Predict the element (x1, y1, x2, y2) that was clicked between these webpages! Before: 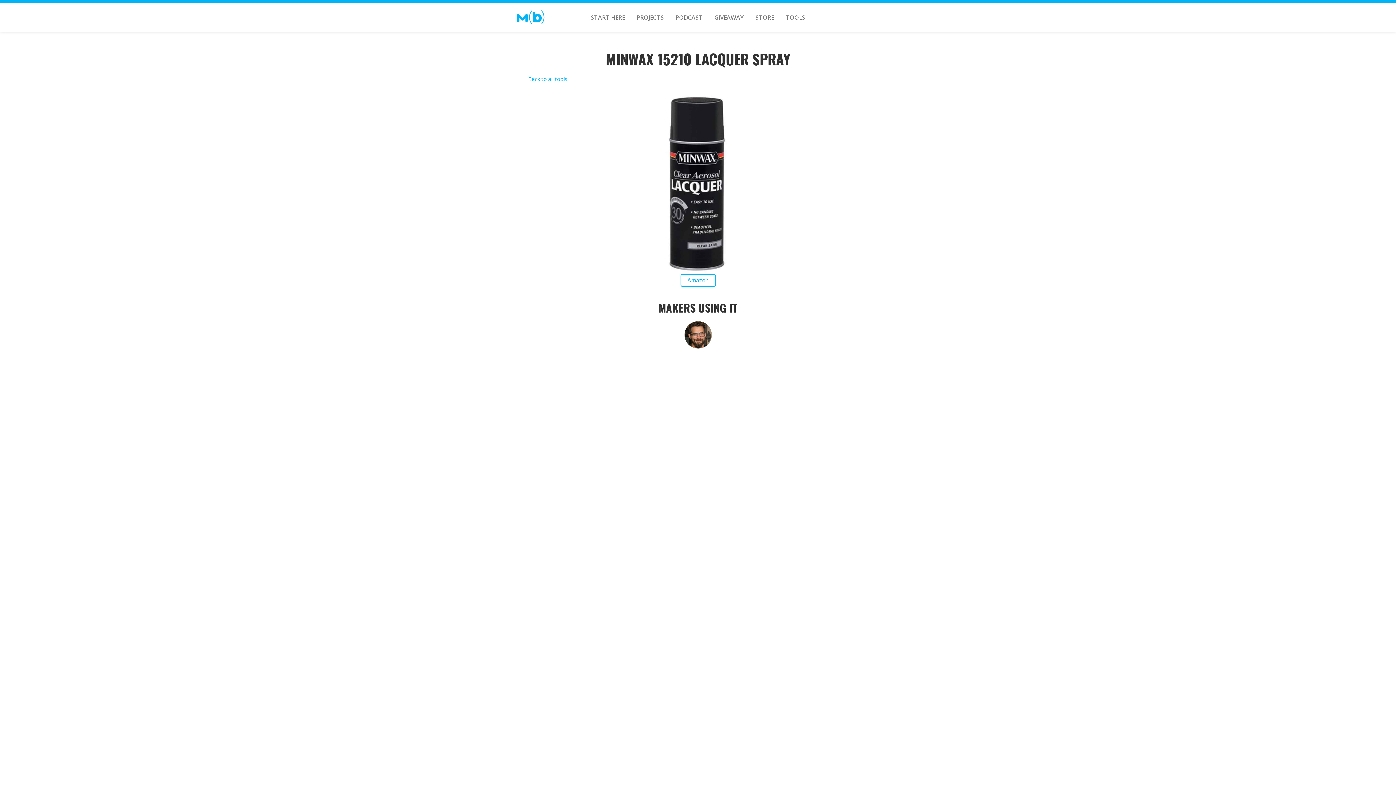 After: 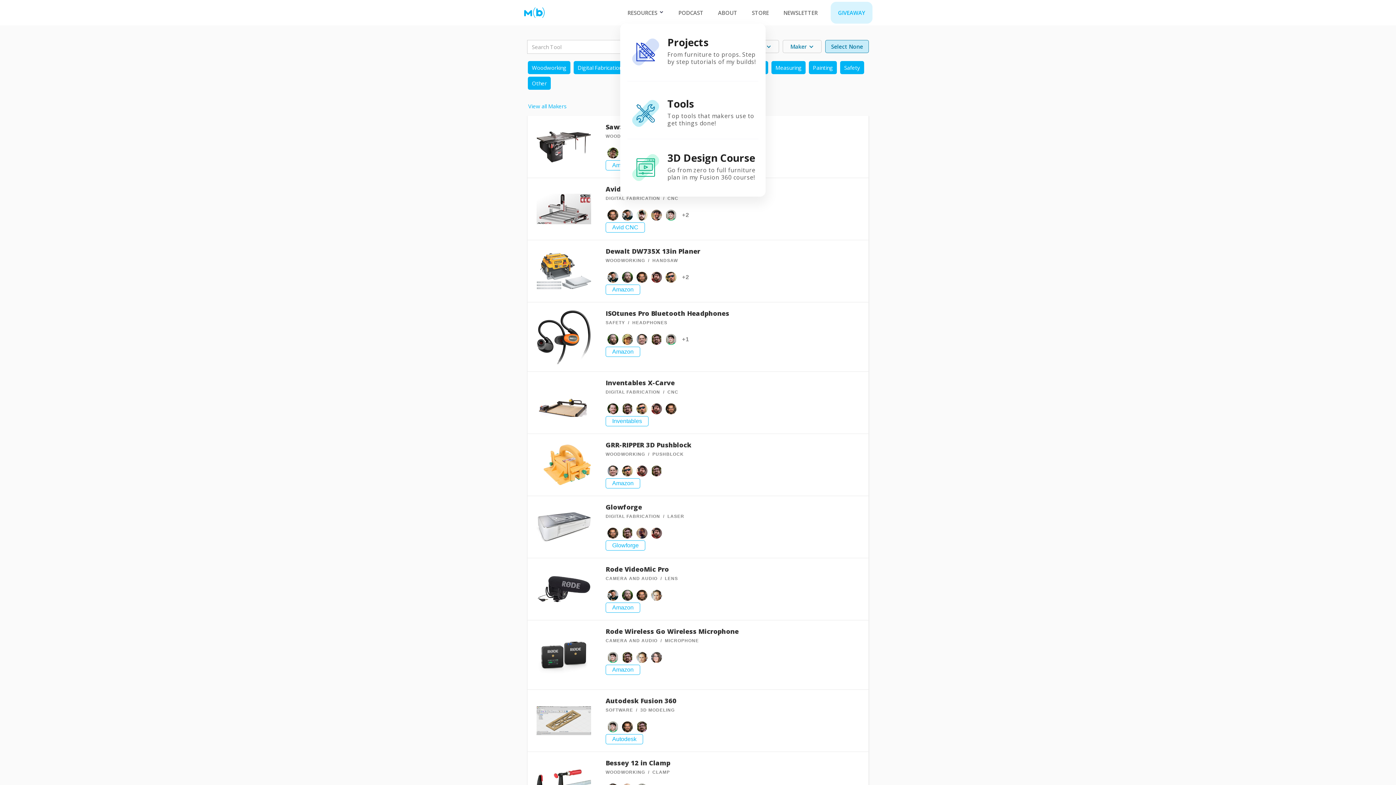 Action: bbox: (527, 74, 567, 83) label: Back to all tools